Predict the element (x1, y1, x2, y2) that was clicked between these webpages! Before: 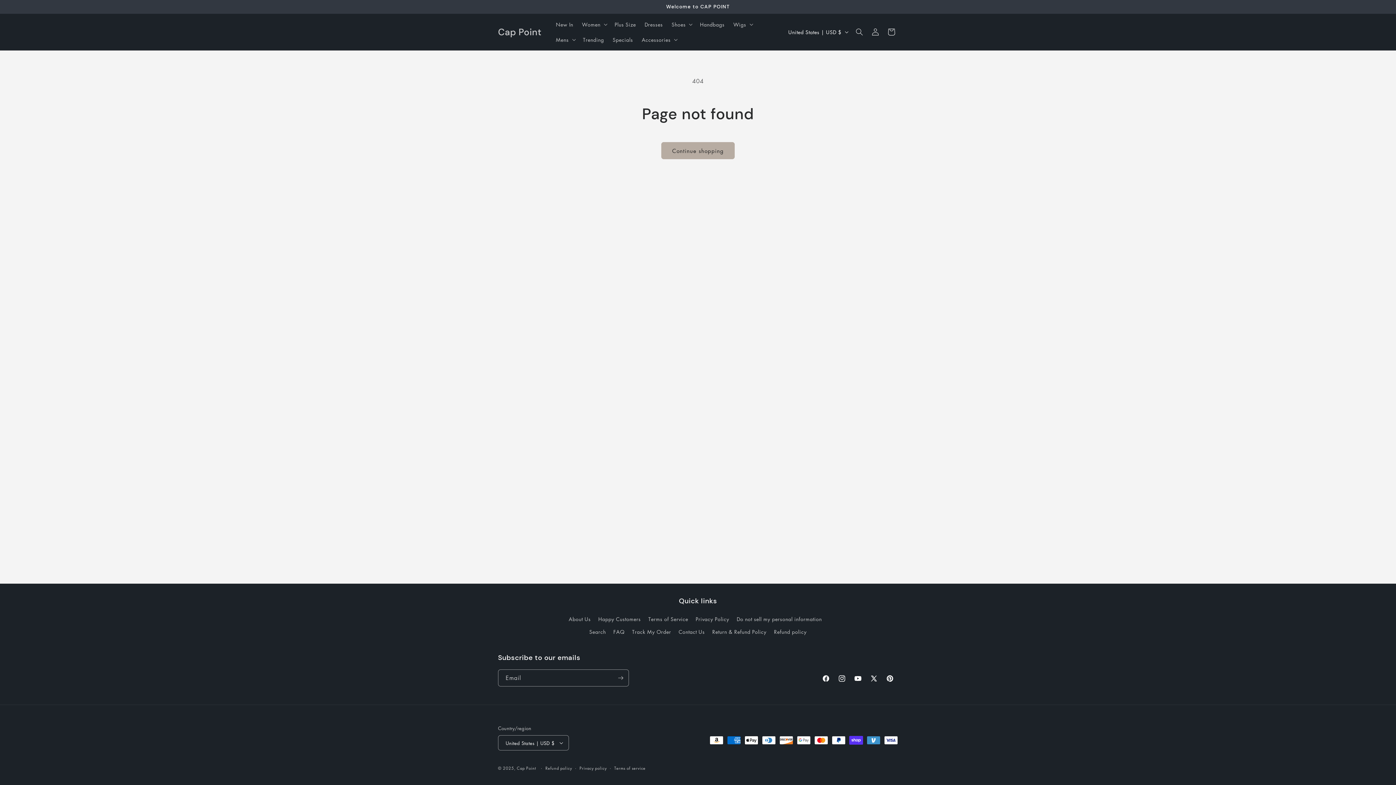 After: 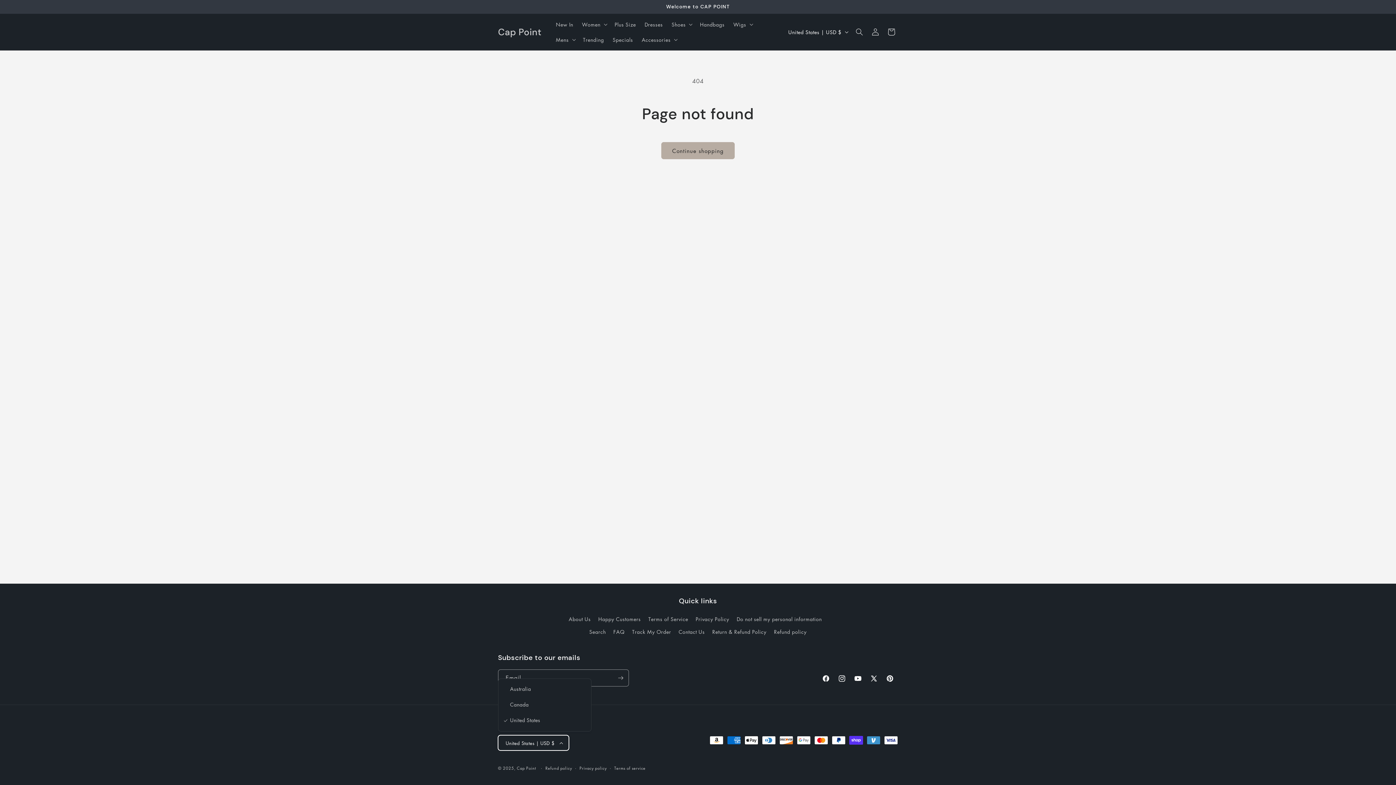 Action: bbox: (498, 735, 569, 750) label: United States | USD $